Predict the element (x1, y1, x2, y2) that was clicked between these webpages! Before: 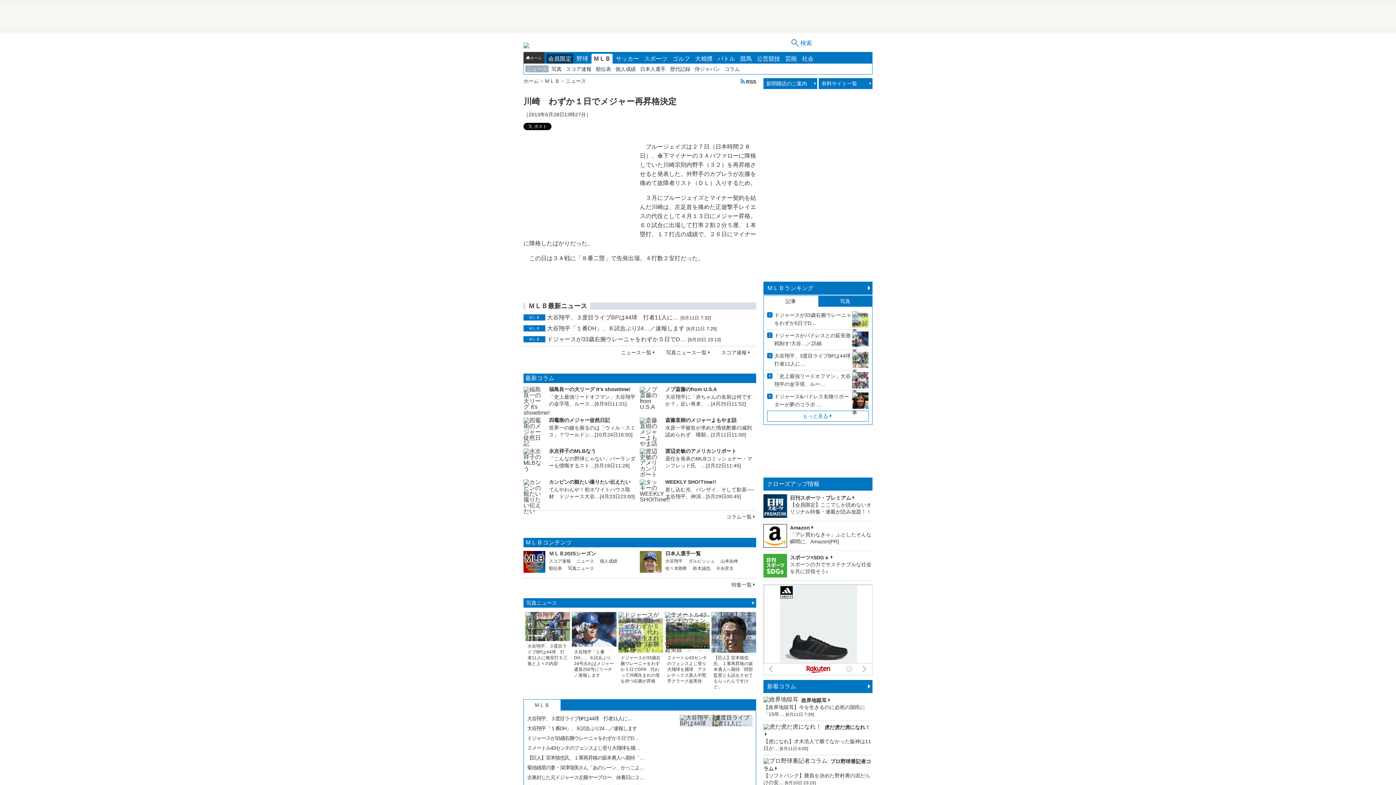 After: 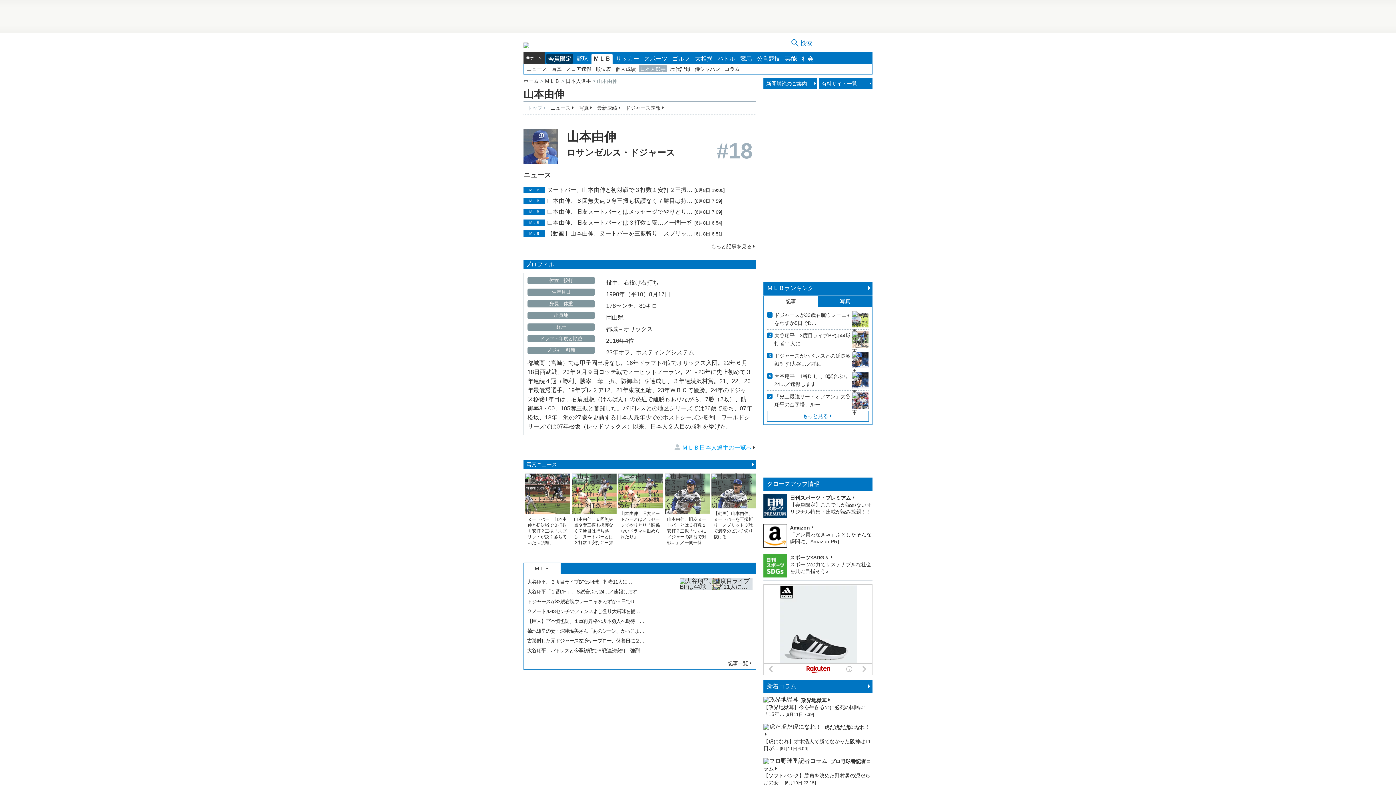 Action: label: 山本由伸 bbox: (720, 559, 738, 563)